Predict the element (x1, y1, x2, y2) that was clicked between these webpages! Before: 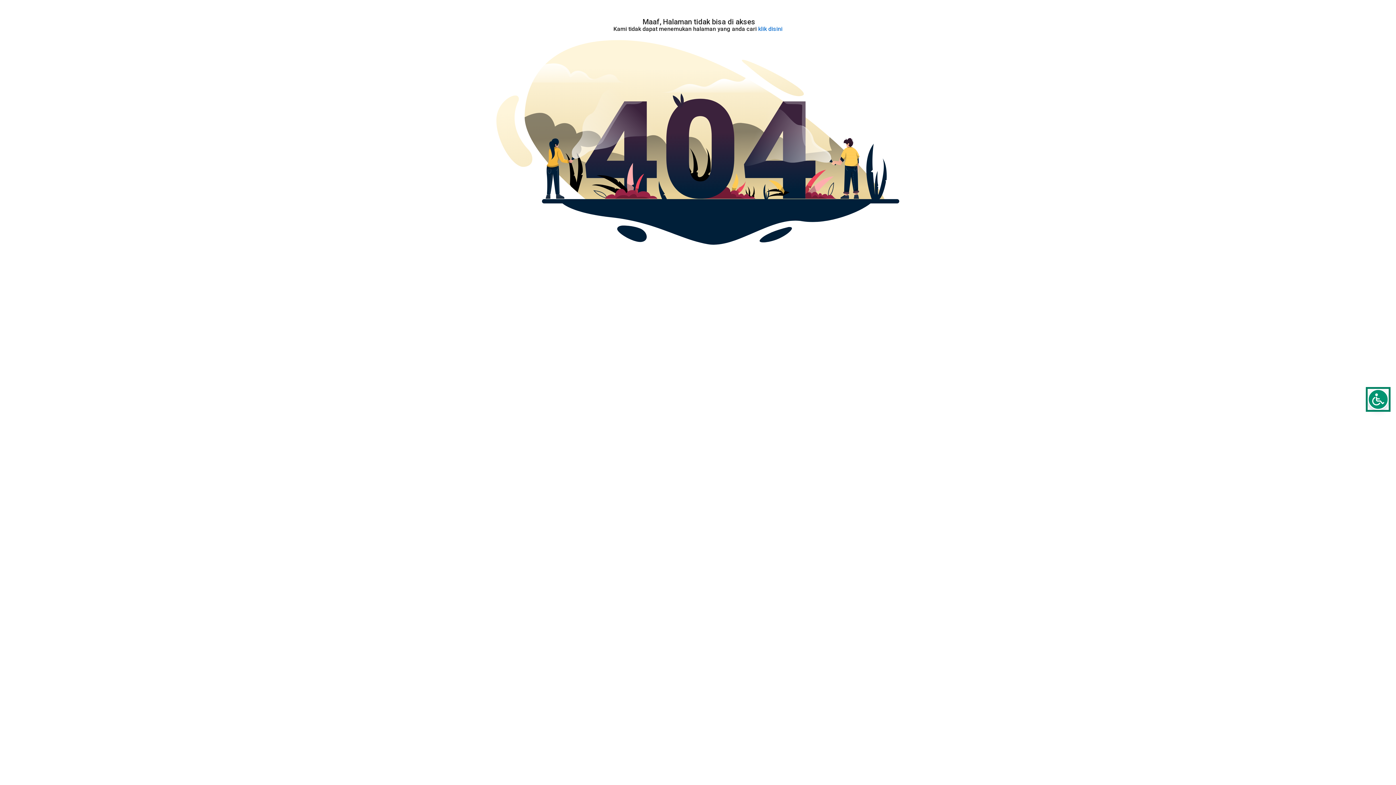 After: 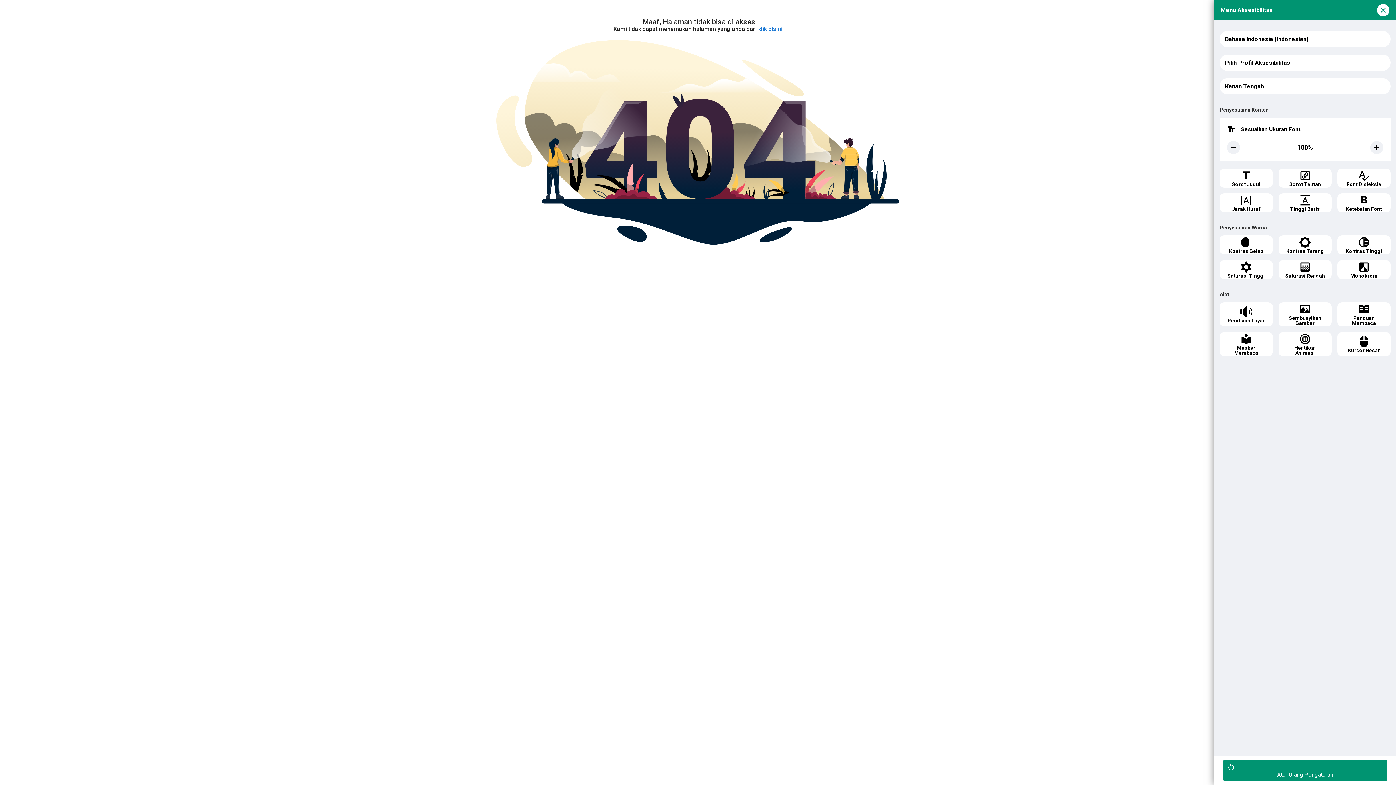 Action: bbox: (1368, 388, 1389, 410)